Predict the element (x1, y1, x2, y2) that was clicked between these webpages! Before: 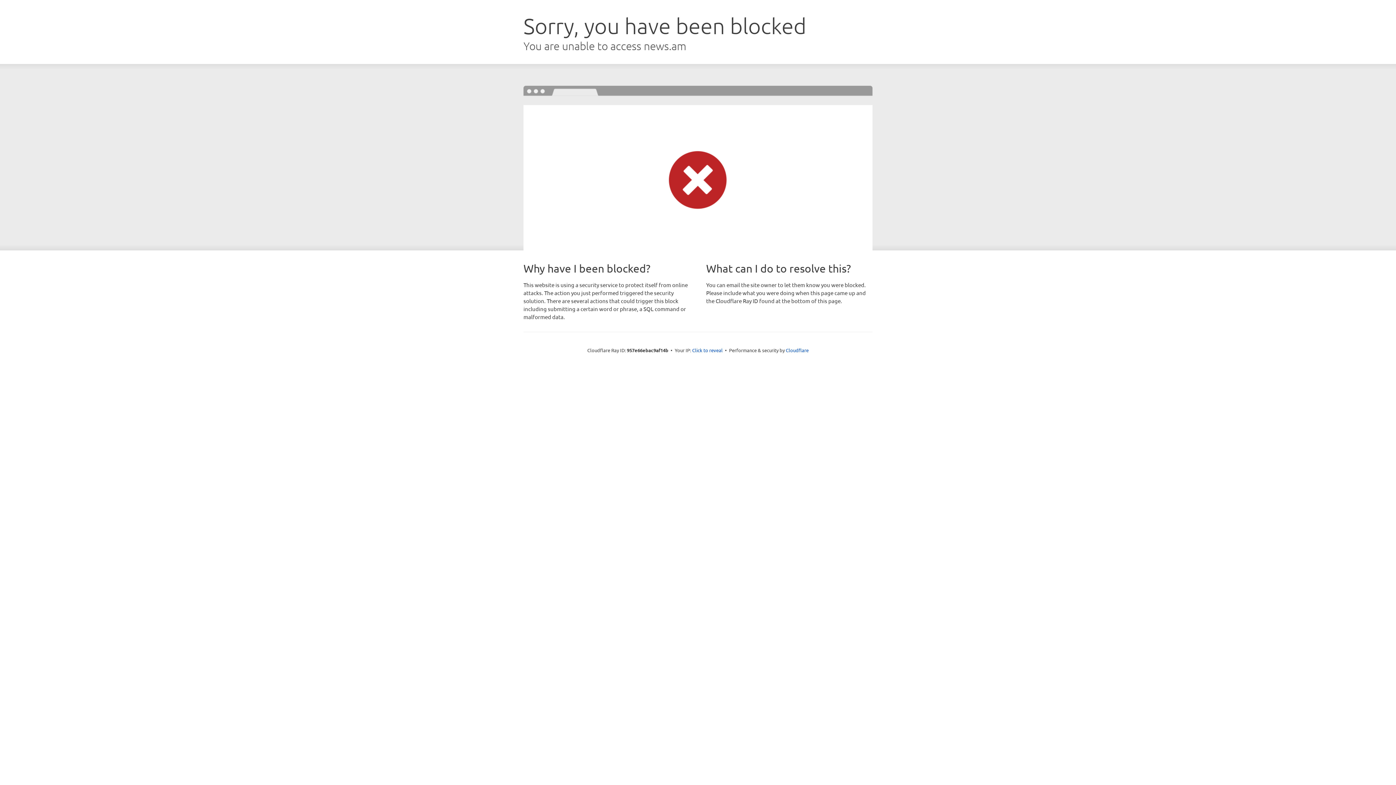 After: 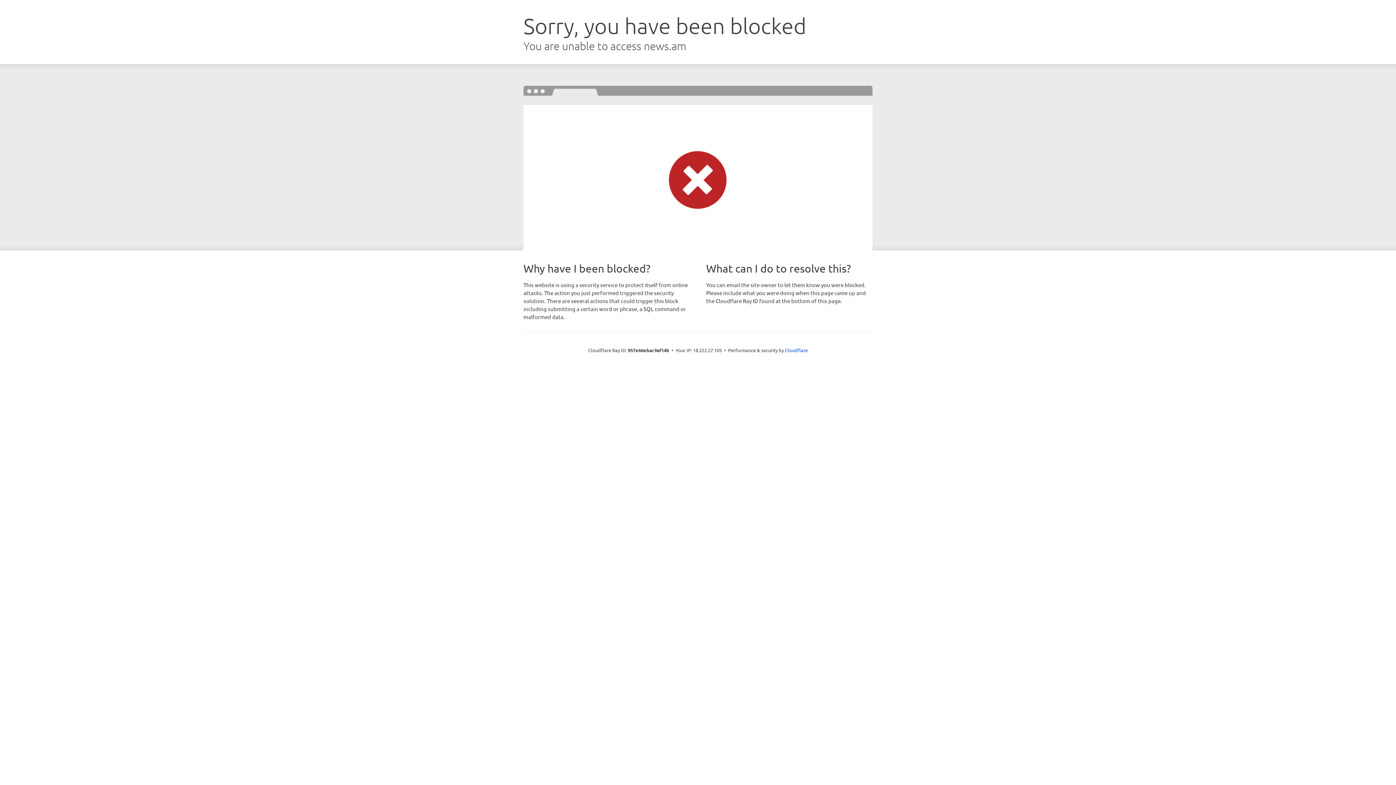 Action: bbox: (692, 346, 722, 353) label: Click to reveal